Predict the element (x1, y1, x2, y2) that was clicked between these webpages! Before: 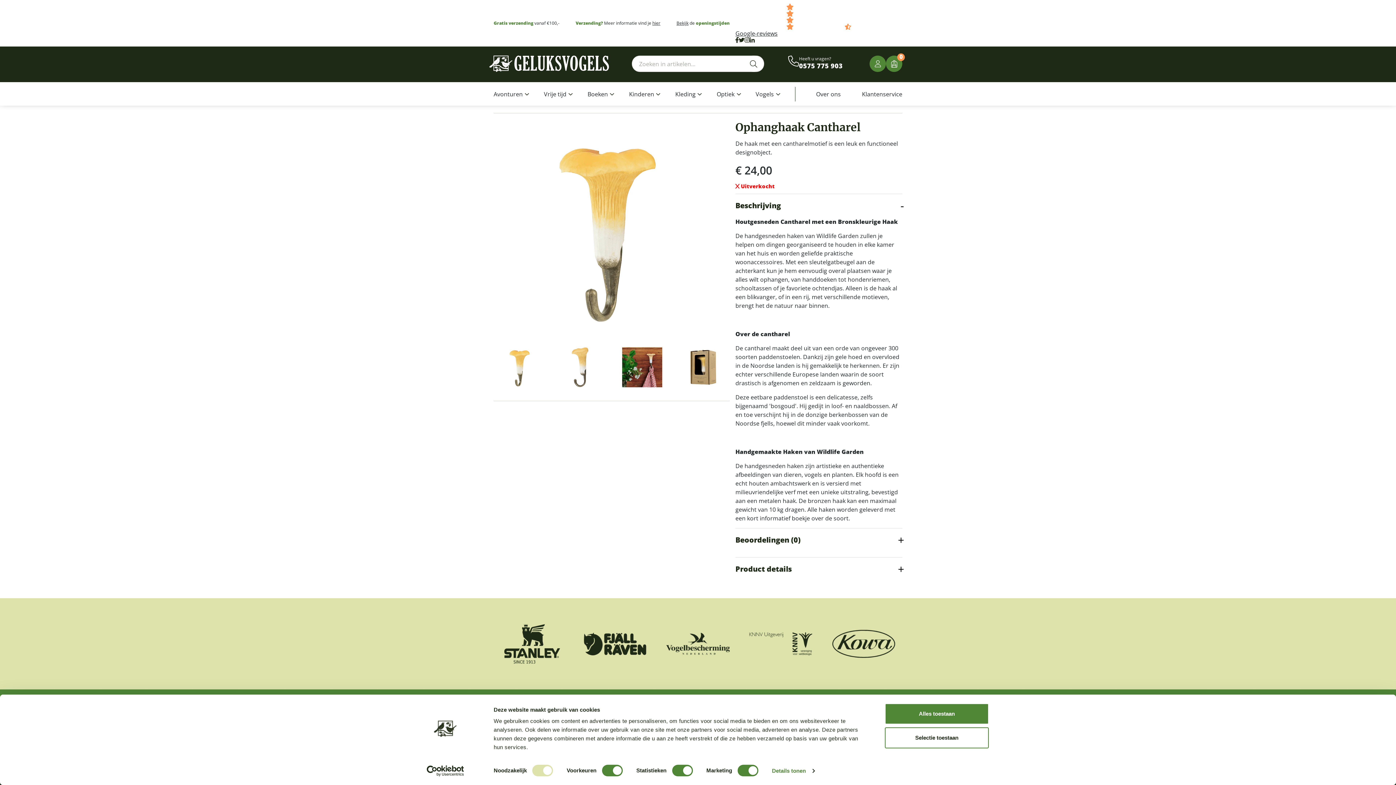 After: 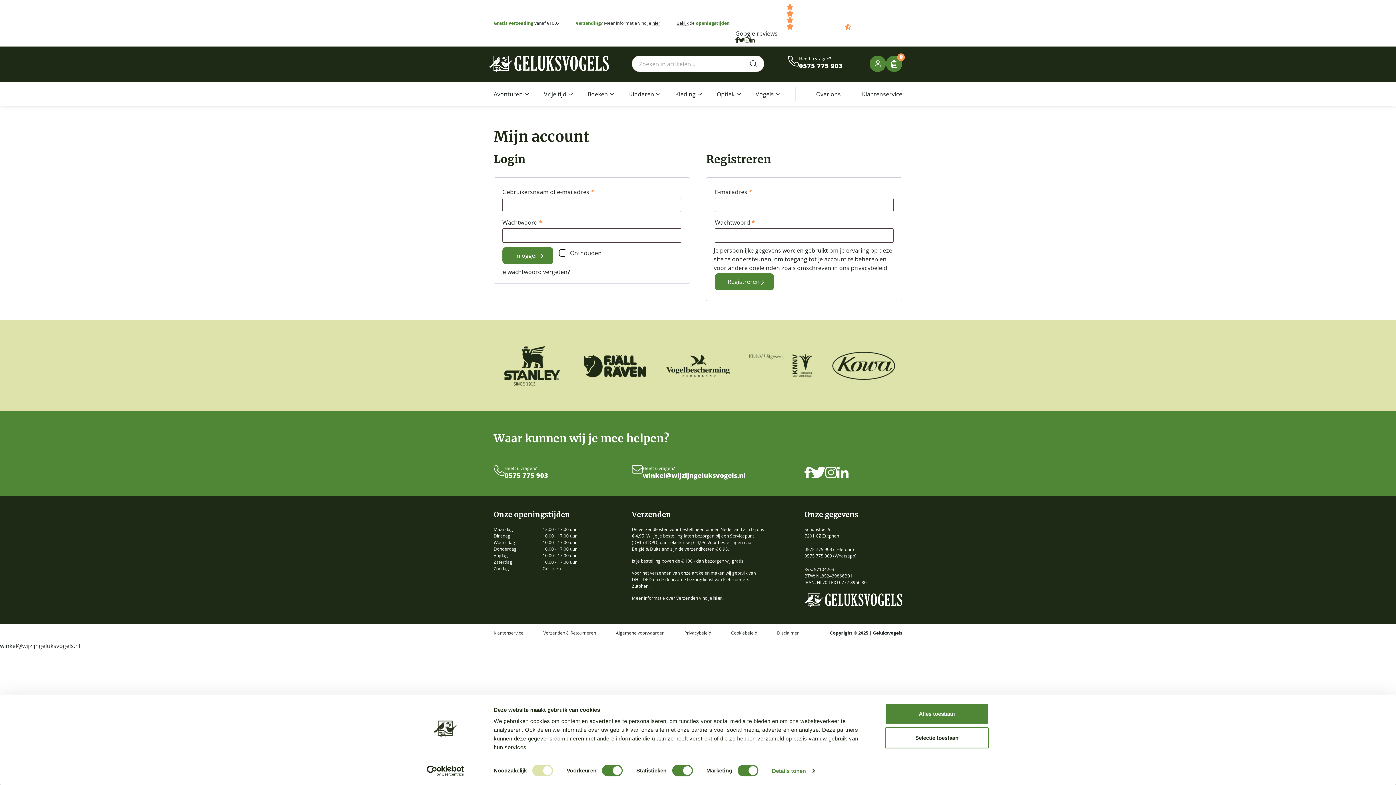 Action: bbox: (869, 55, 886, 72)